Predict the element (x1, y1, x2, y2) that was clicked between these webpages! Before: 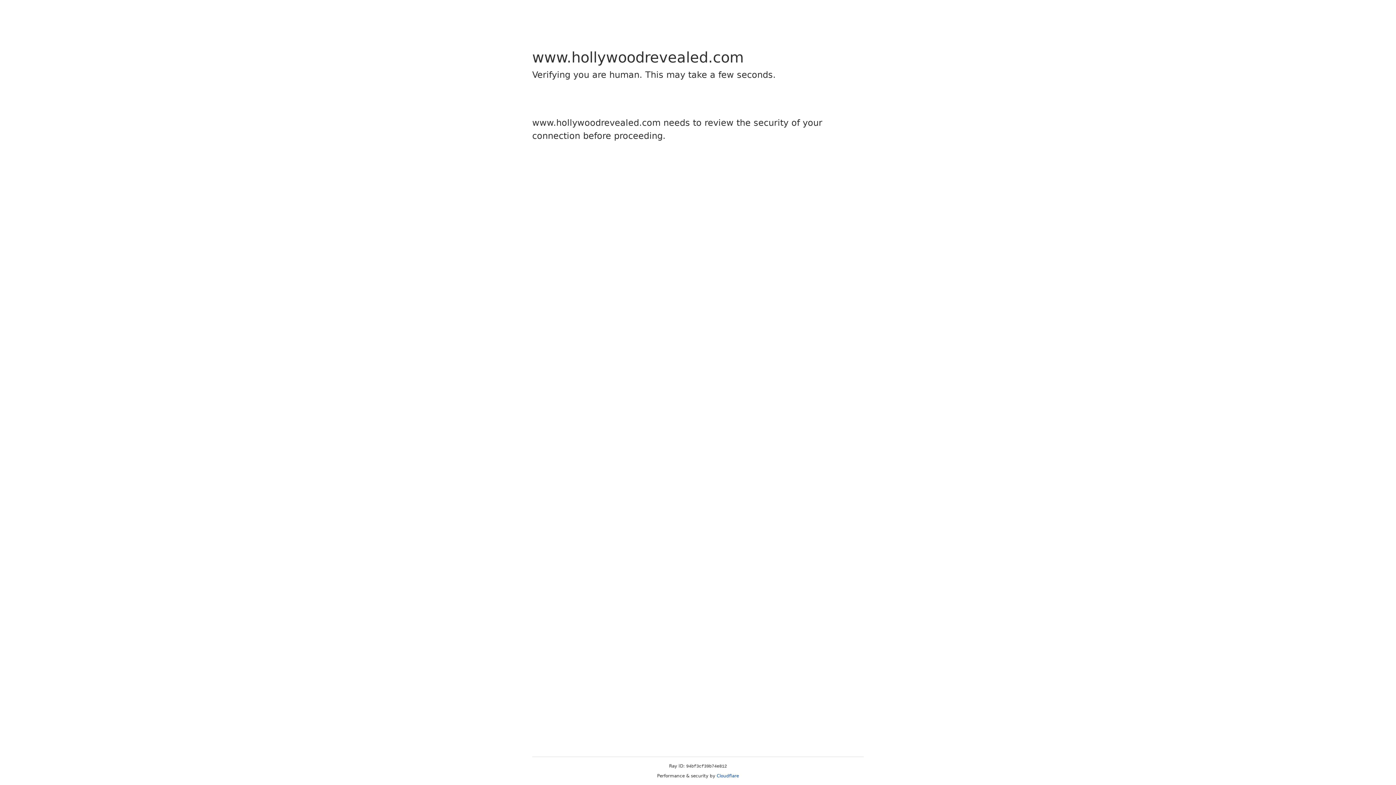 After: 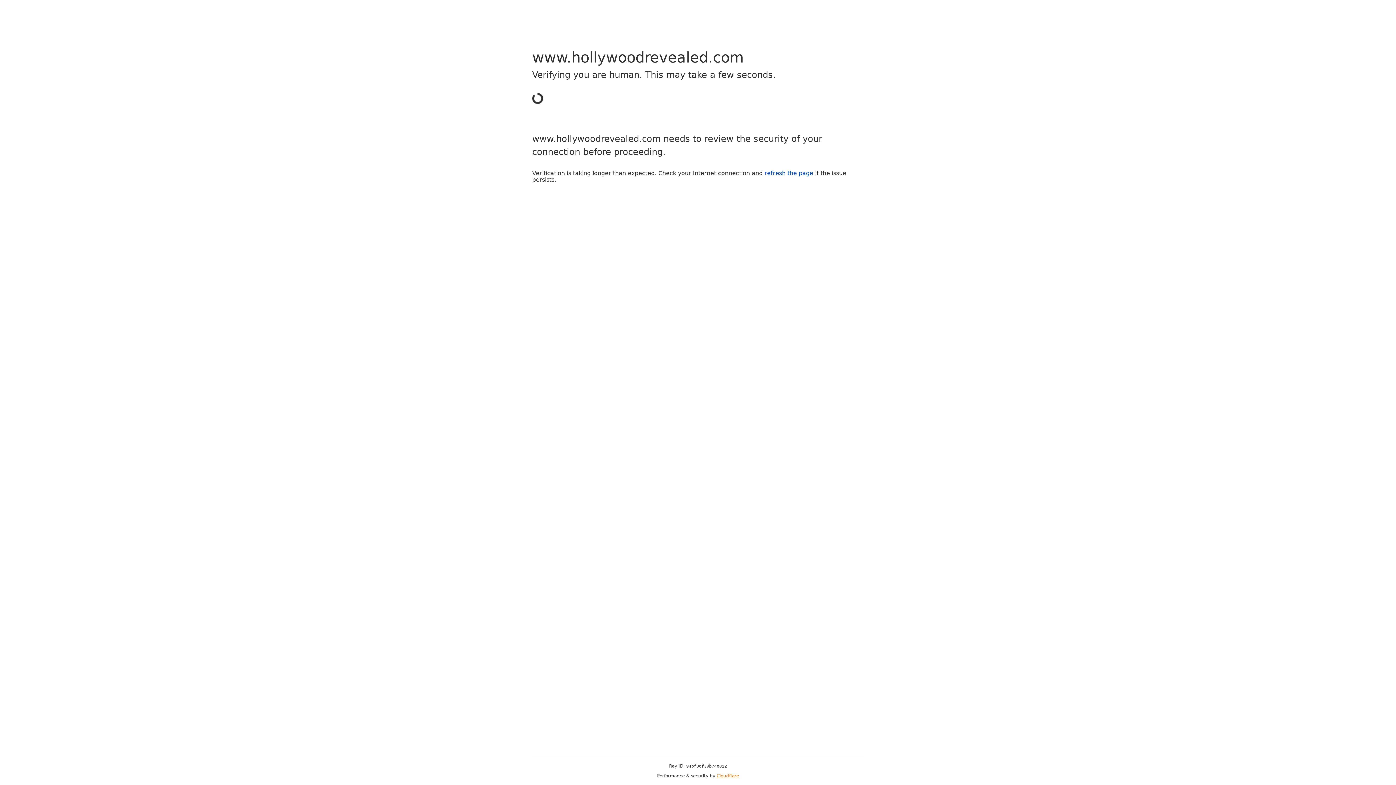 Action: bbox: (716, 773, 739, 778) label: Cloudflare